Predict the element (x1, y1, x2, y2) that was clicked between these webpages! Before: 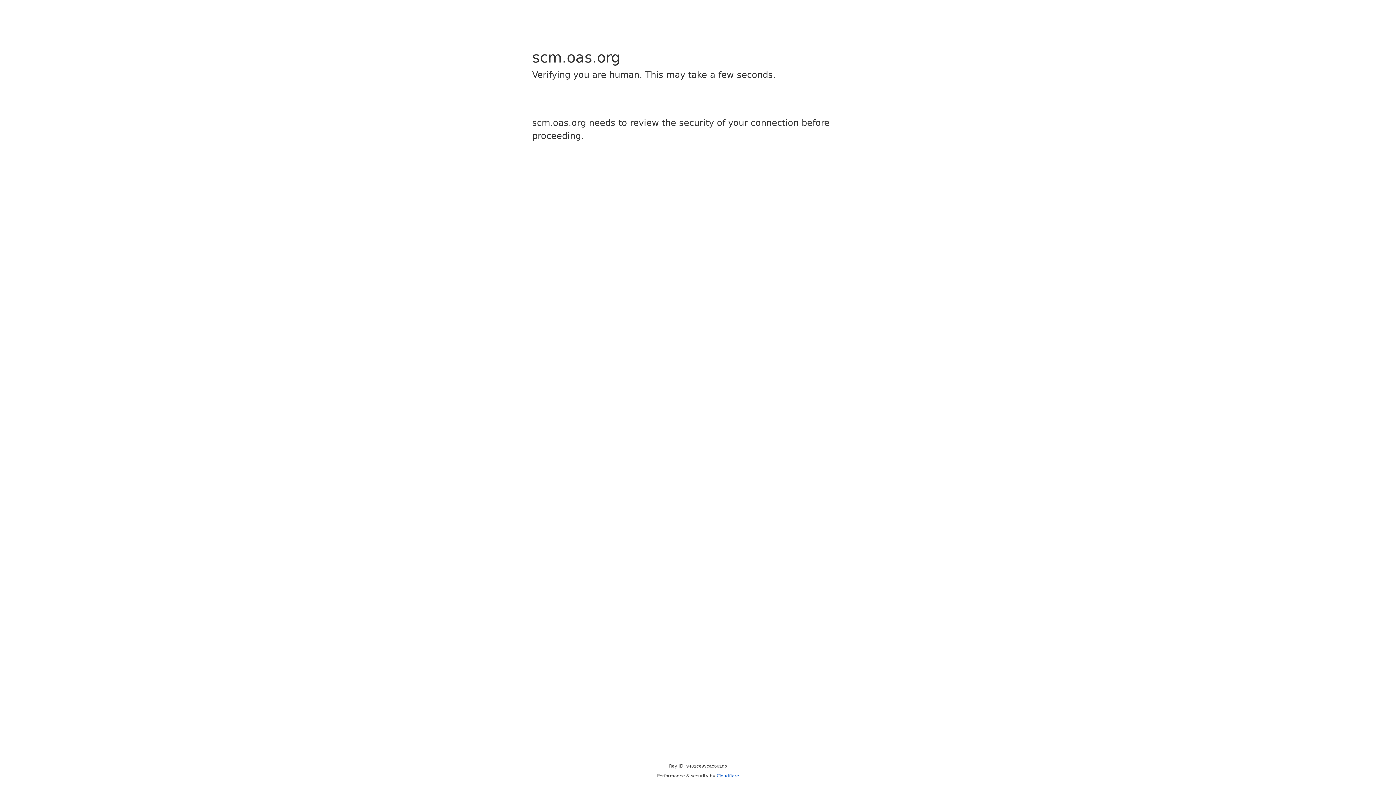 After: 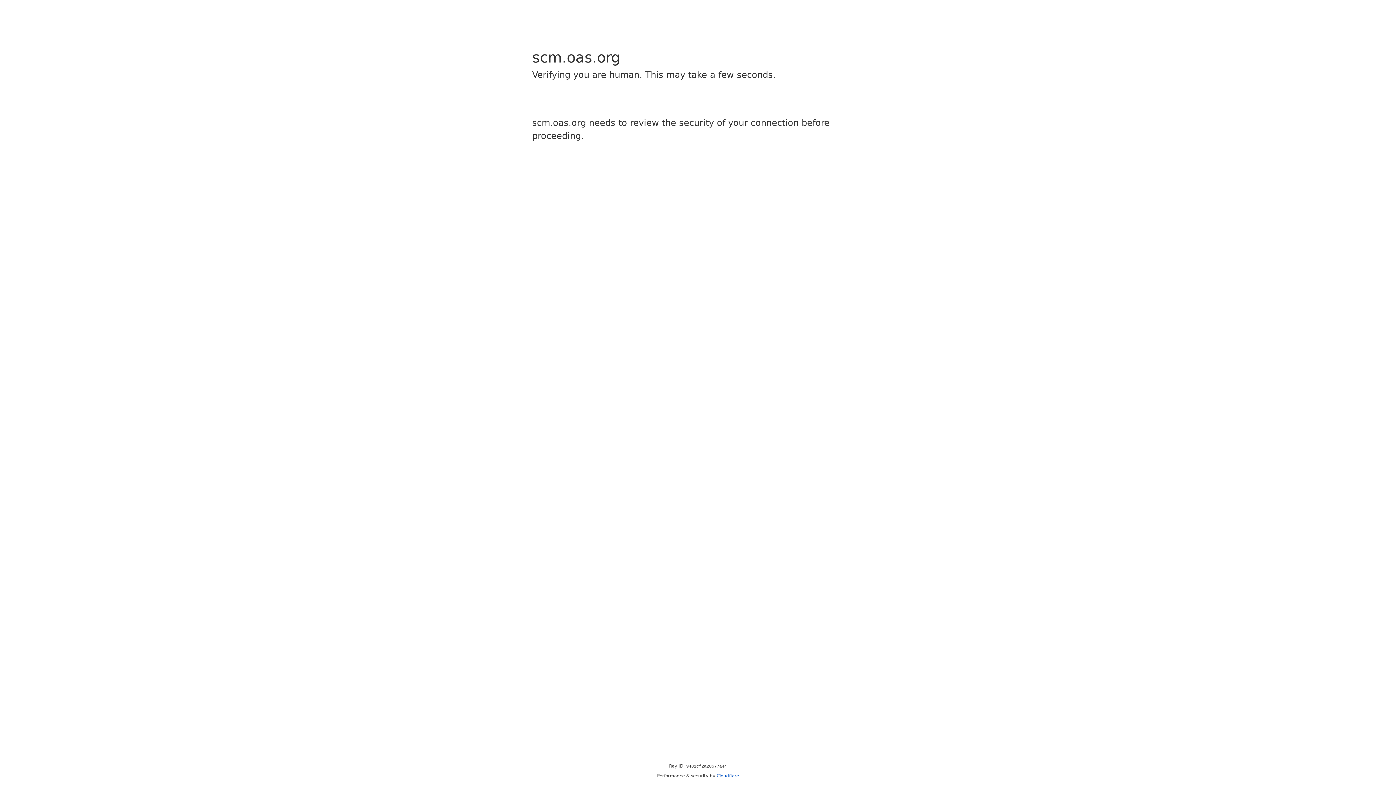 Action: label: Cloudflare bbox: (716, 773, 739, 778)